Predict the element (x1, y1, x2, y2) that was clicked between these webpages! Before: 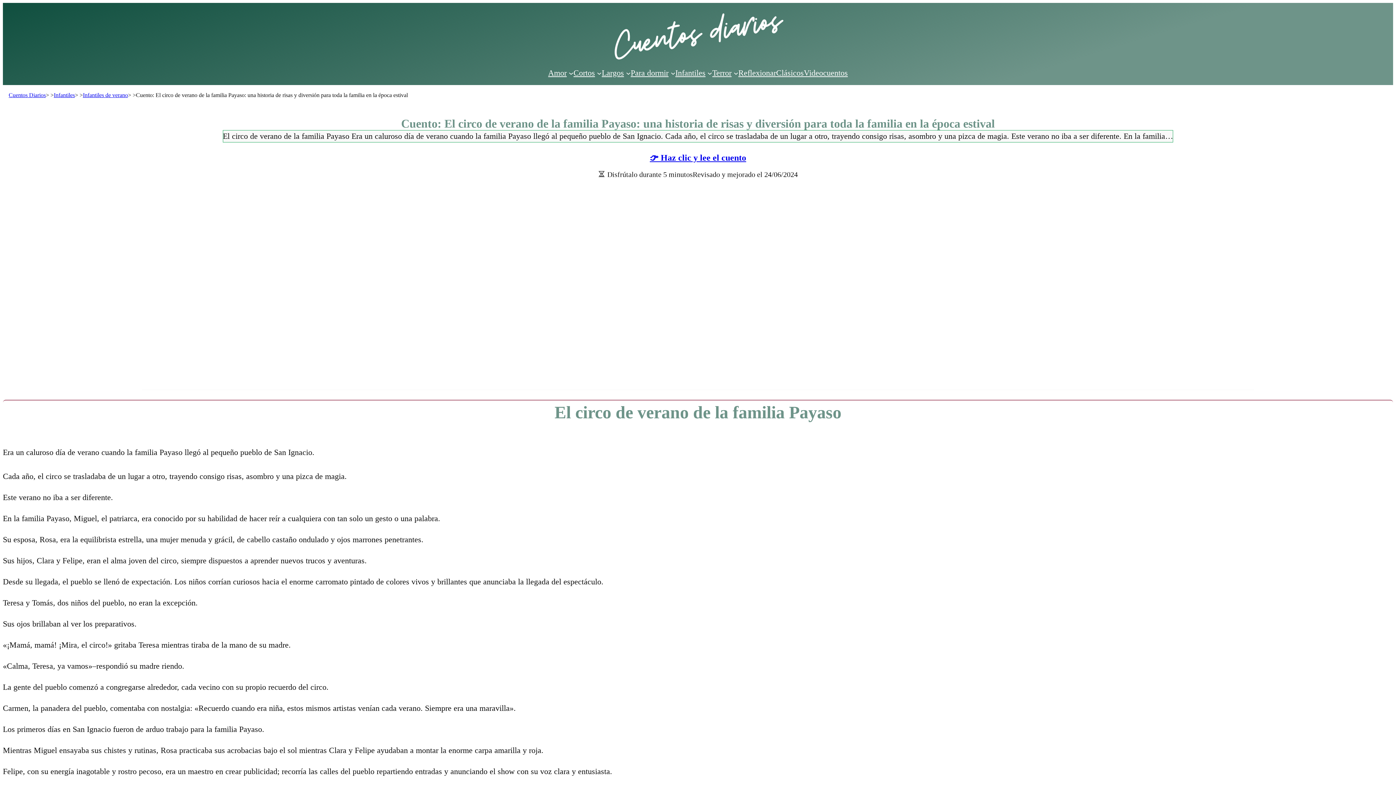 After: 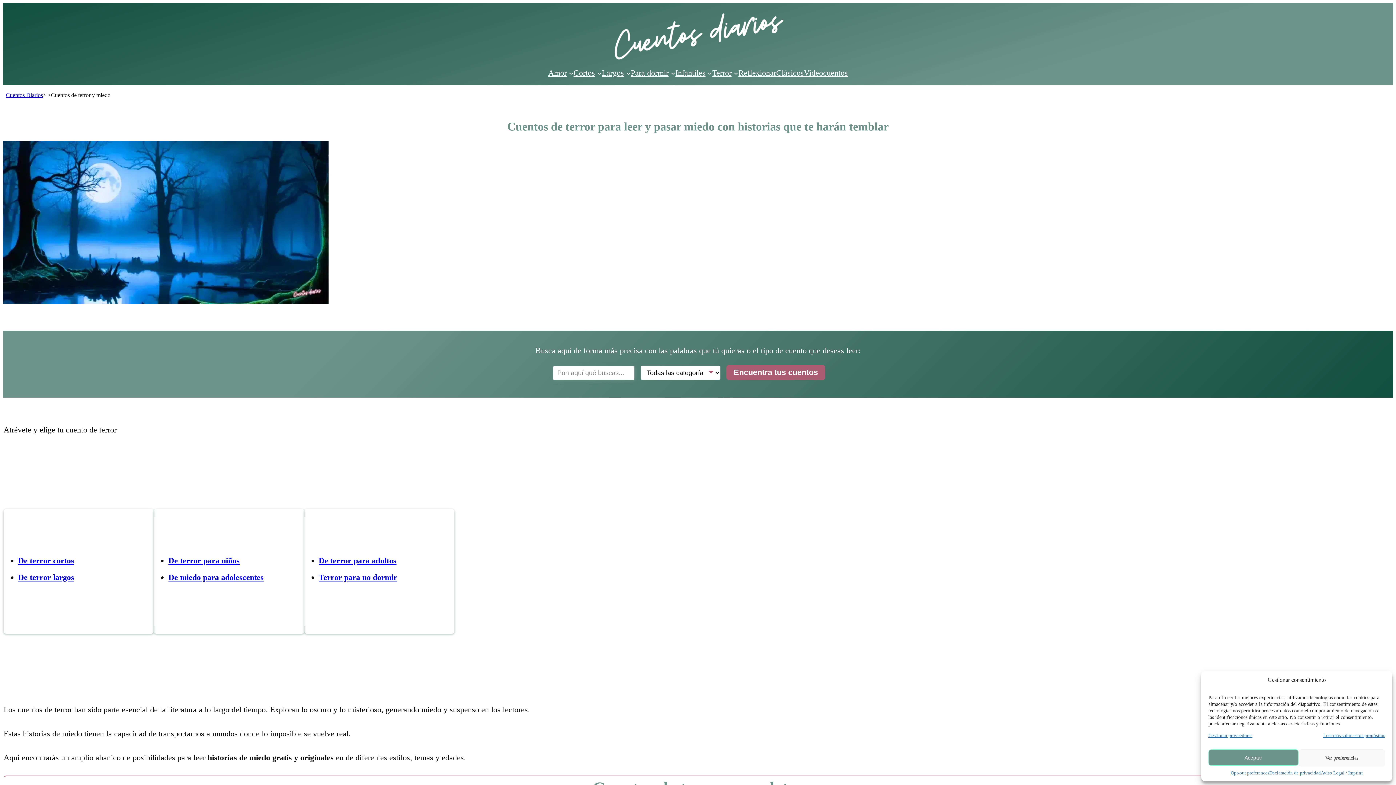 Action: bbox: (712, 66, 731, 79) label: Terror